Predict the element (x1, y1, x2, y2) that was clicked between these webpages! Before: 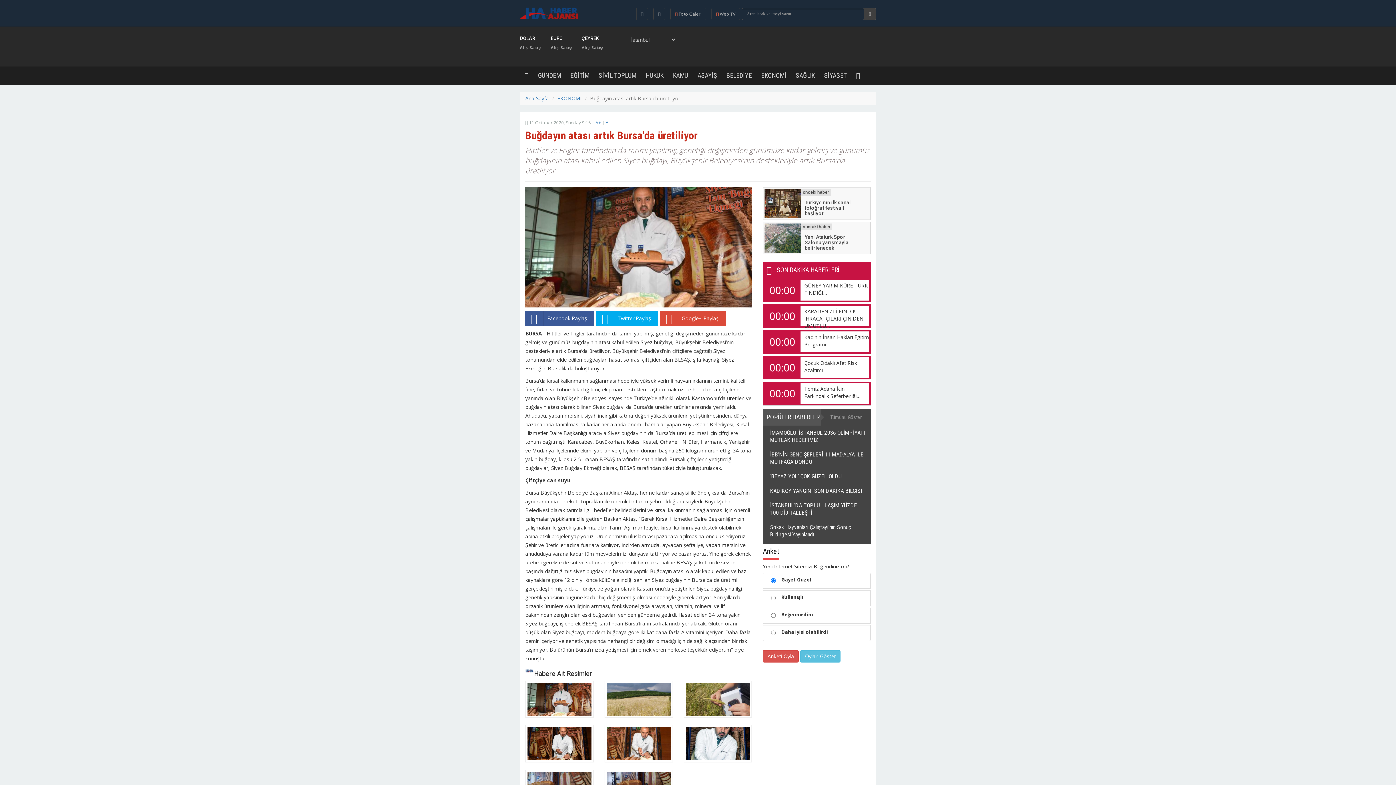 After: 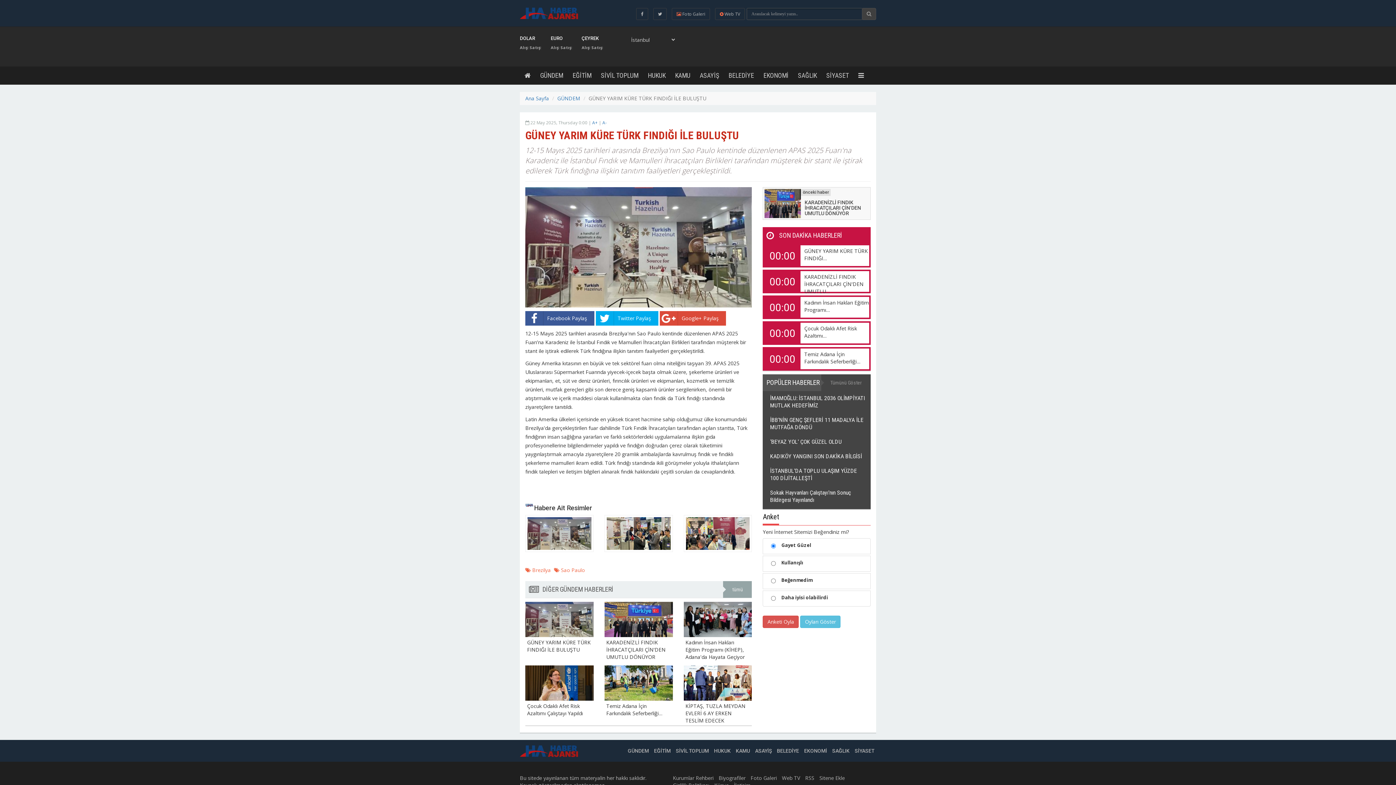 Action: bbox: (764, 280, 869, 296) label: GÜNEY YARIM KÜRE TÜRK FINDIĞI…